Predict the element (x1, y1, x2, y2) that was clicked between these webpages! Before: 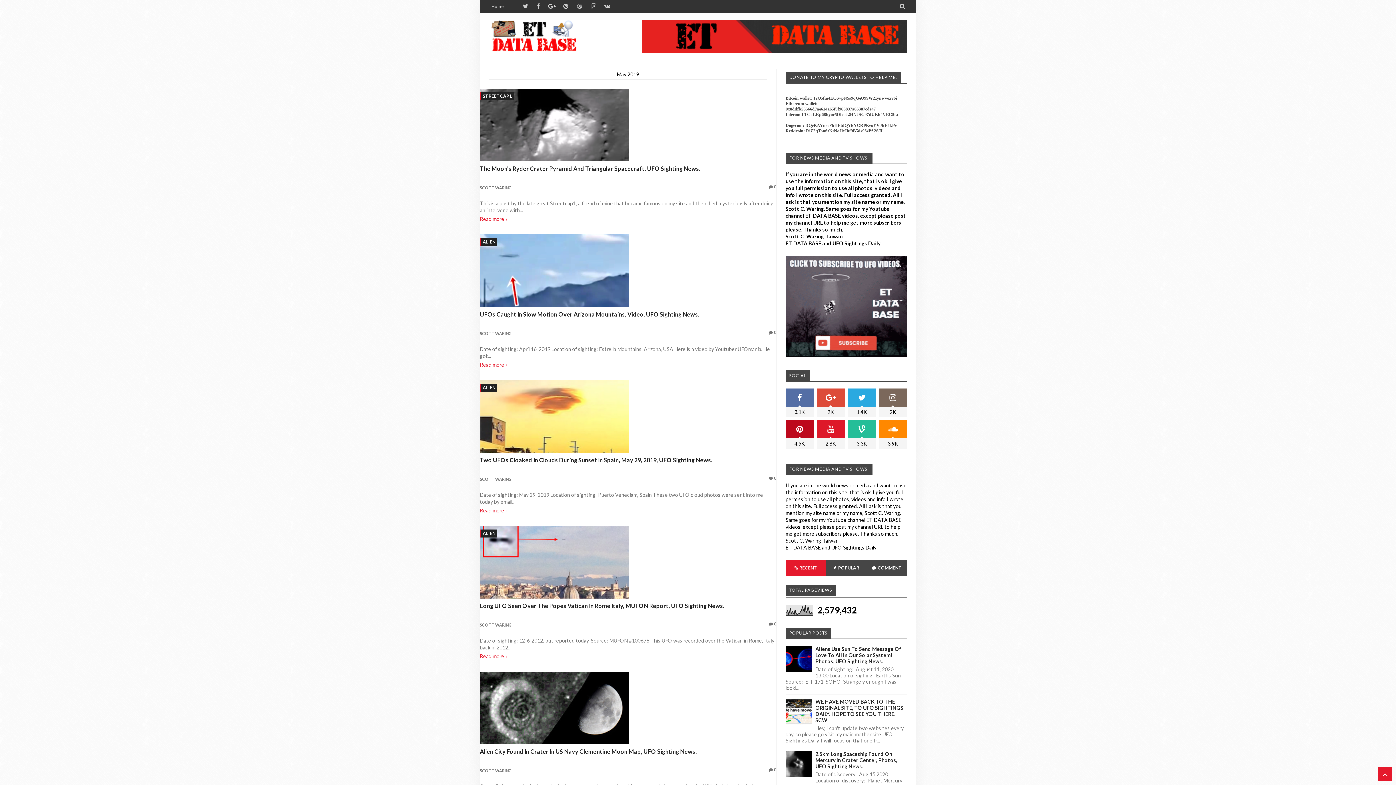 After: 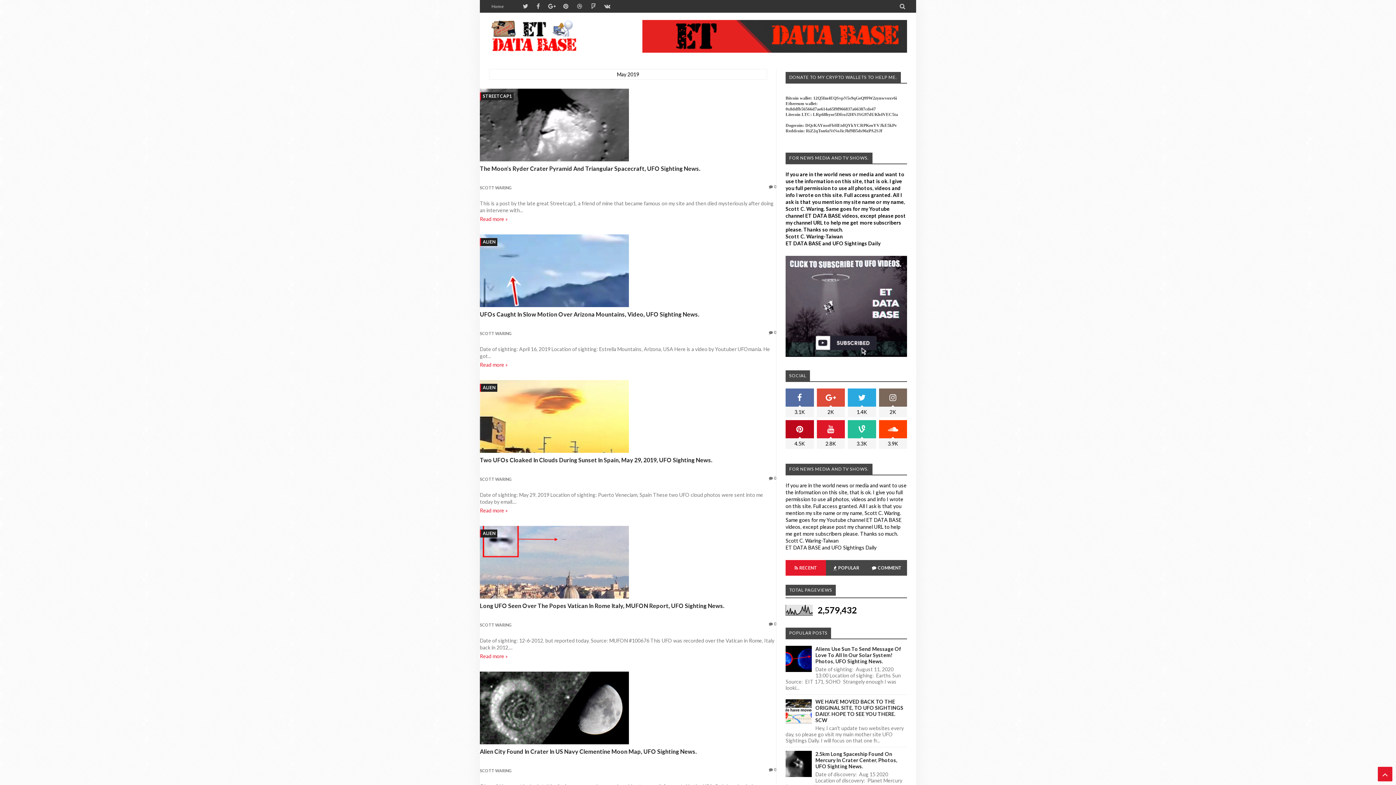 Action: bbox: (879, 420, 907, 449) label: 3.9K